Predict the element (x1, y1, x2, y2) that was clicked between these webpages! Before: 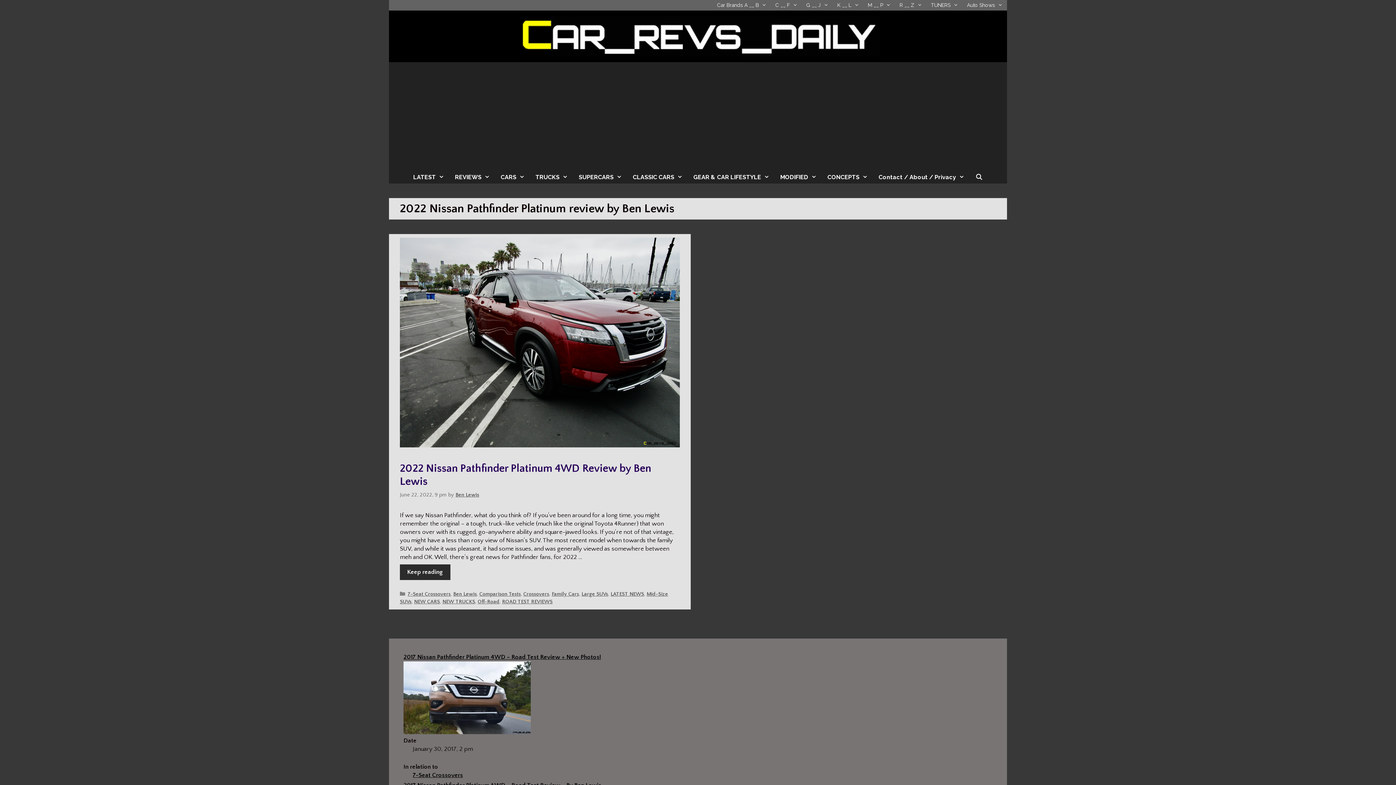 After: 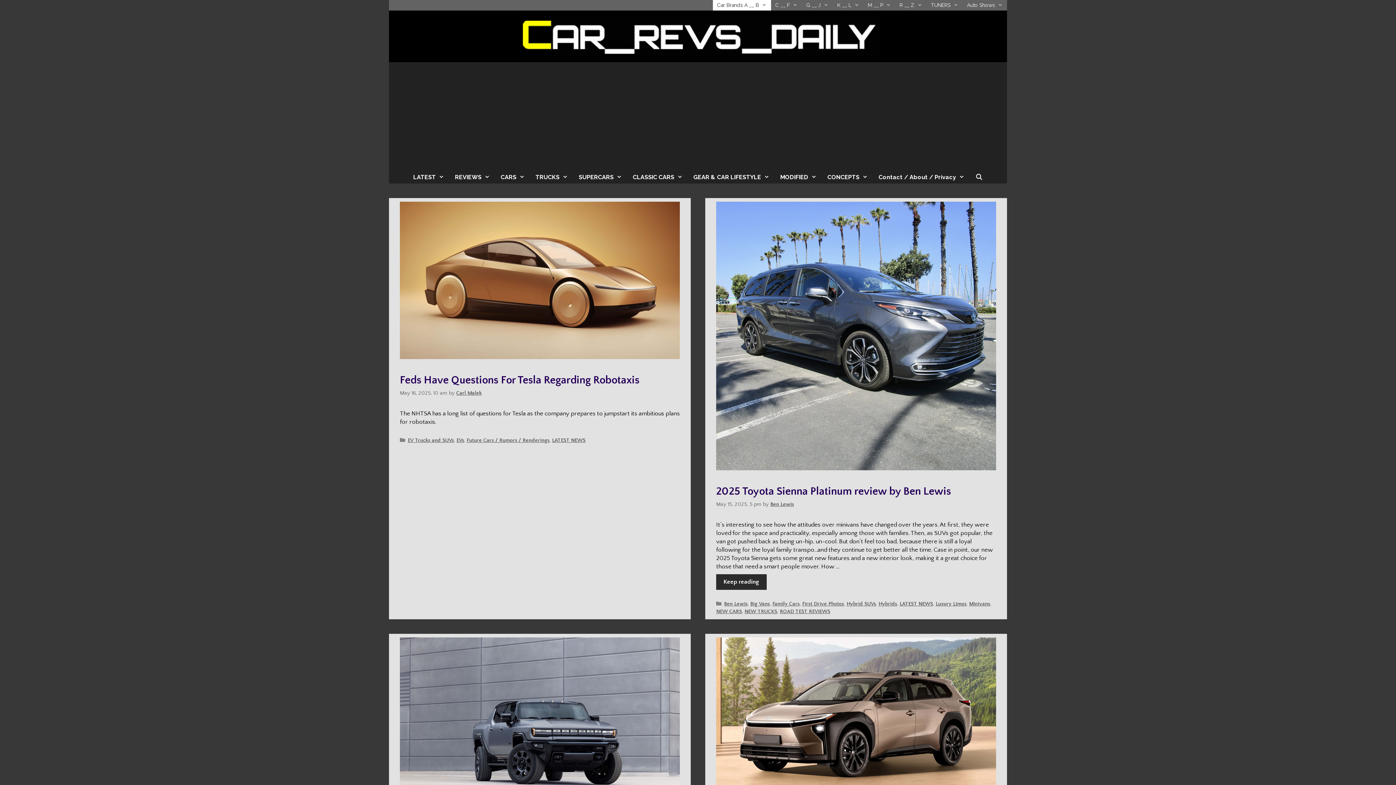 Action: bbox: (712, 0, 771, 10) label: Car Brands A __ B